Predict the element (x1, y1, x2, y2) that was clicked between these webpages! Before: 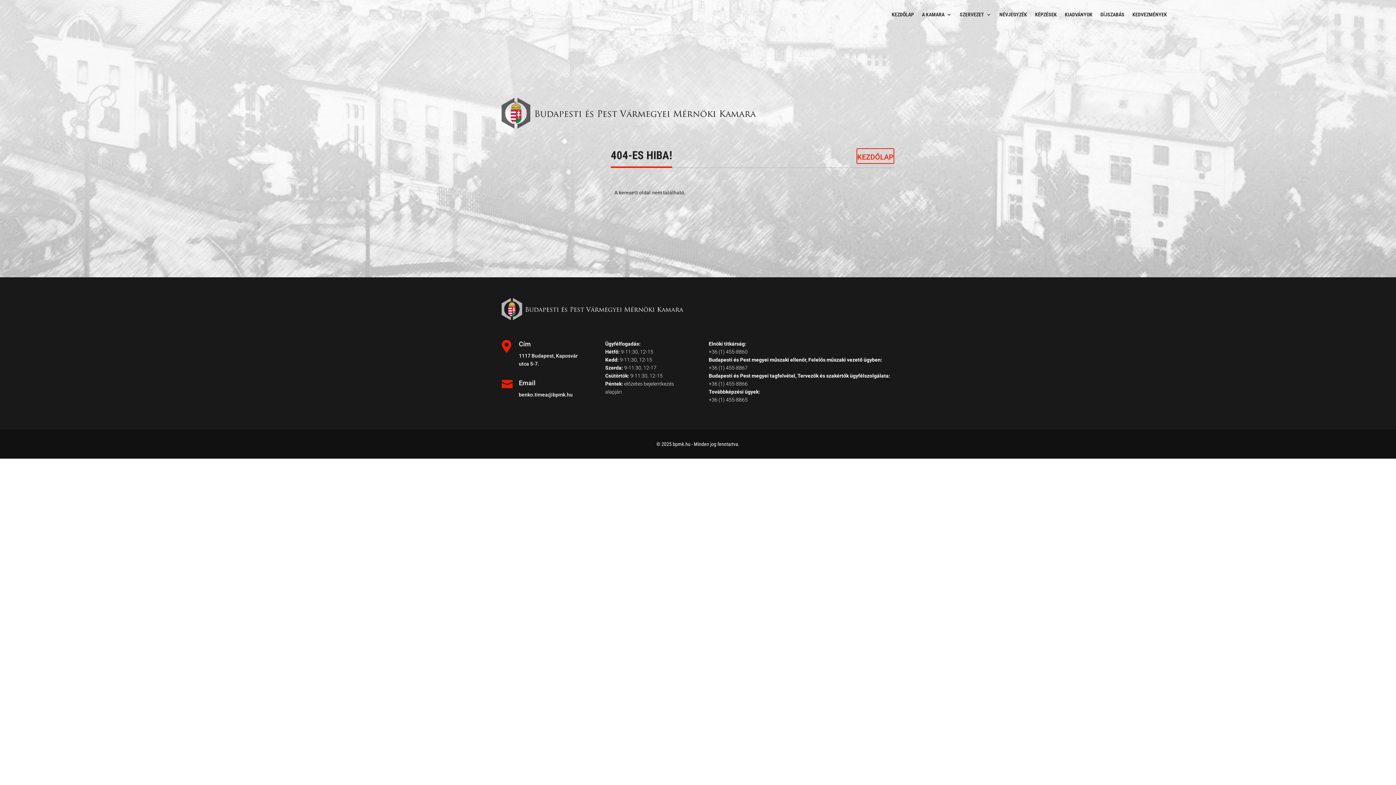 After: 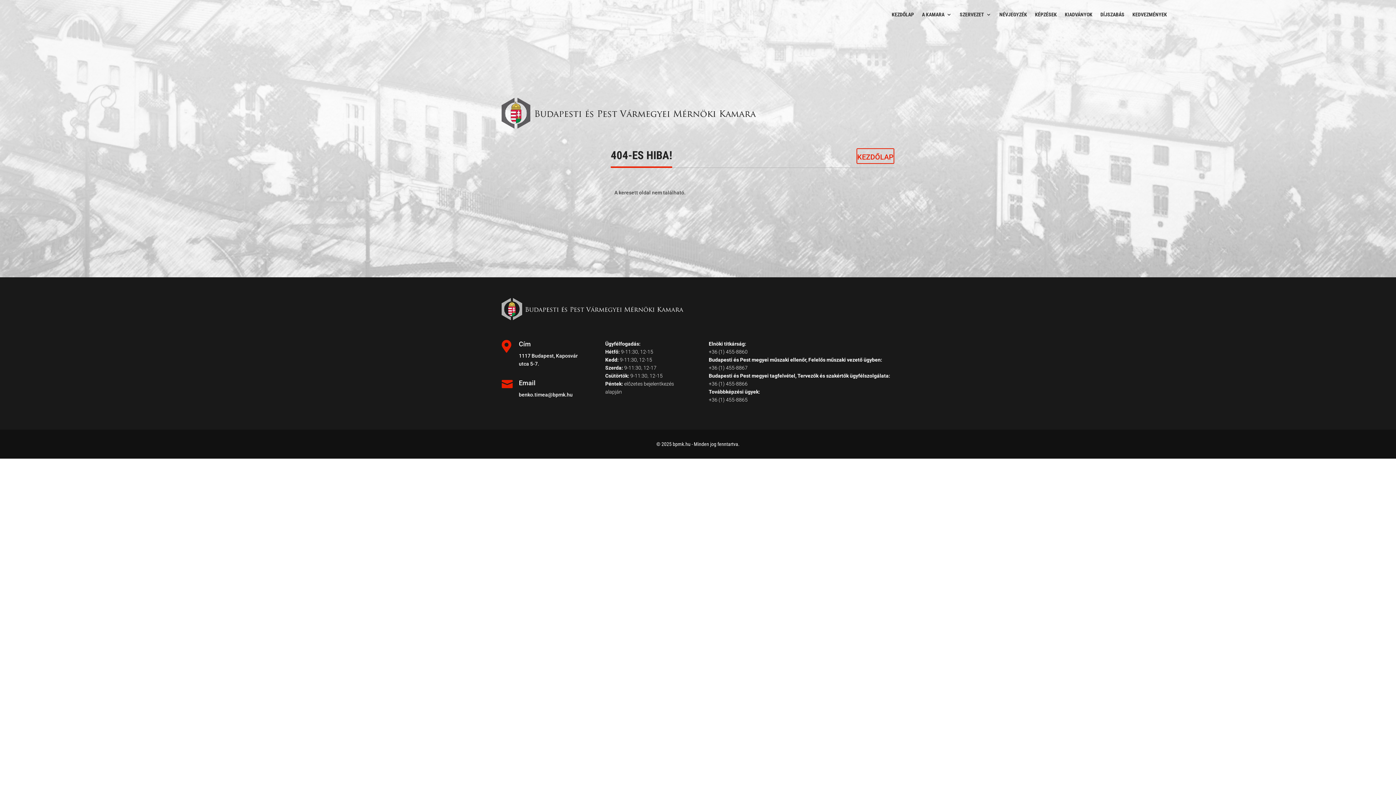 Action: bbox: (708, 365, 747, 370) label: +36 (1) 455-8867